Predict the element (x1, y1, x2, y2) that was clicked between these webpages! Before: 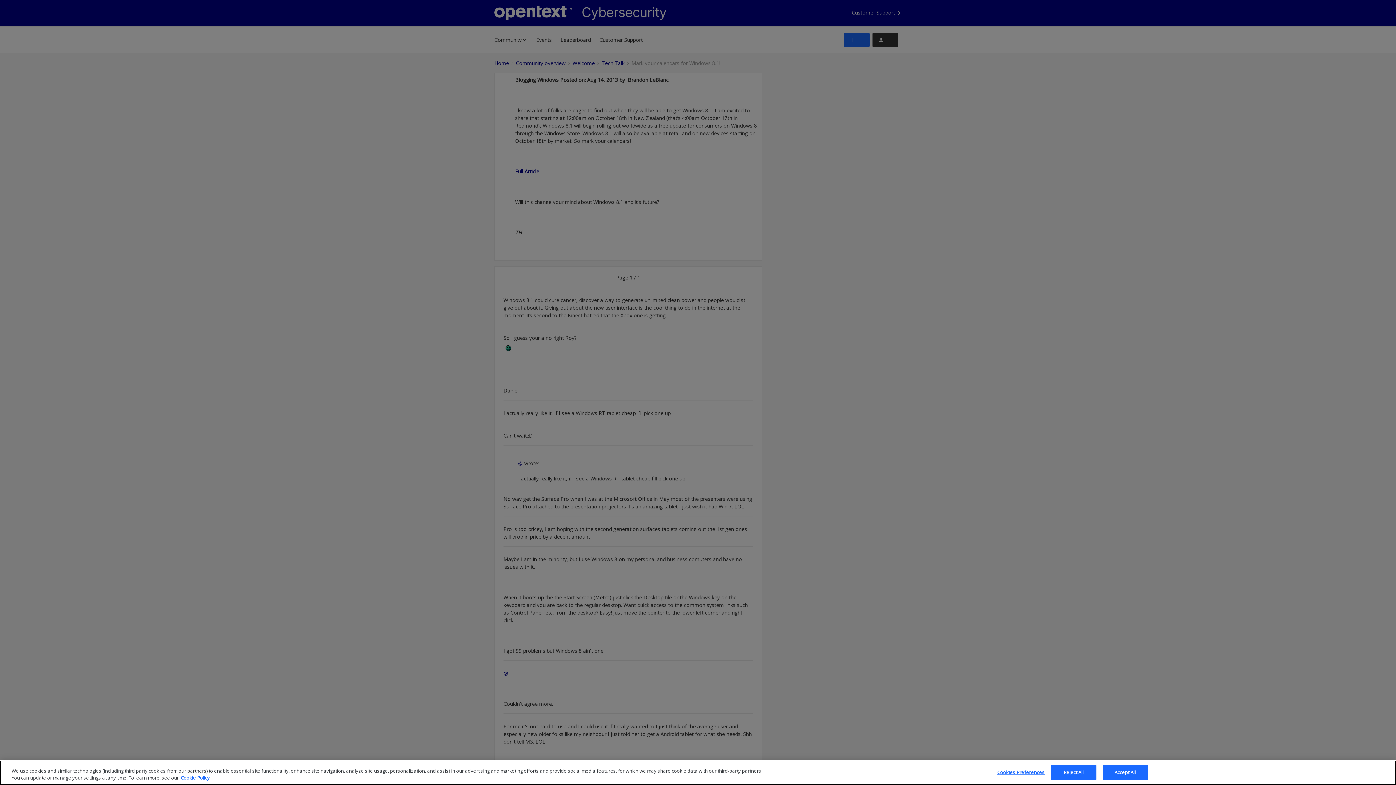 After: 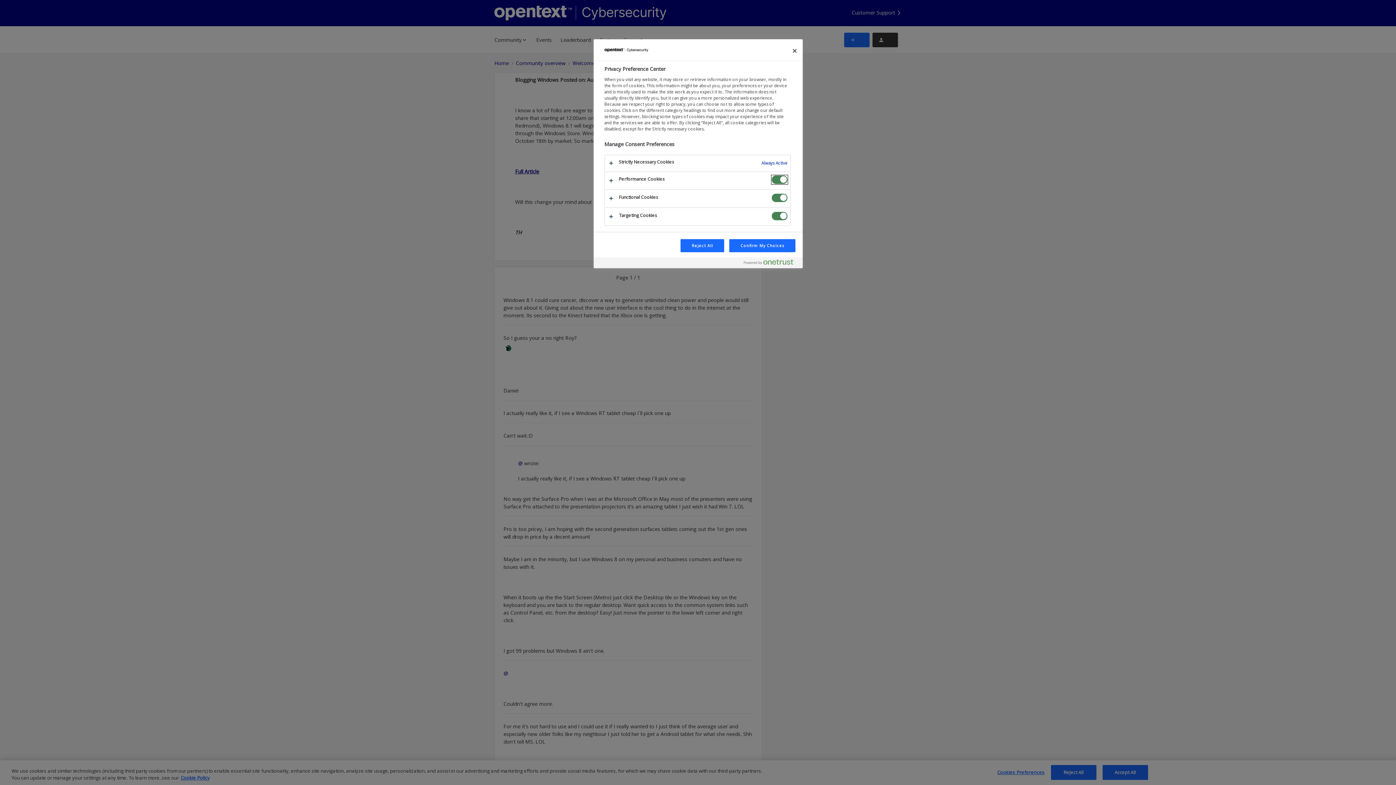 Action: label: Cookies Preferences bbox: (997, 765, 1044, 780)